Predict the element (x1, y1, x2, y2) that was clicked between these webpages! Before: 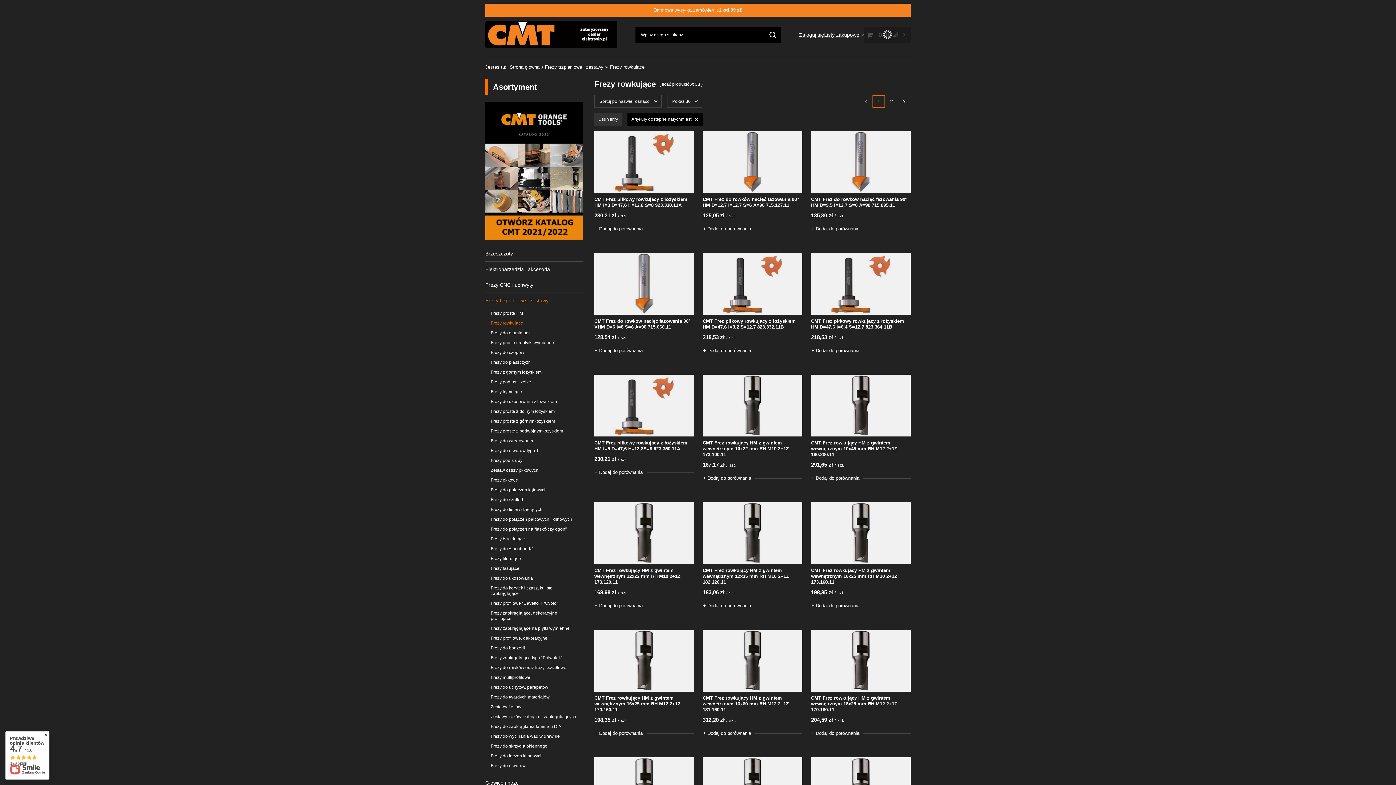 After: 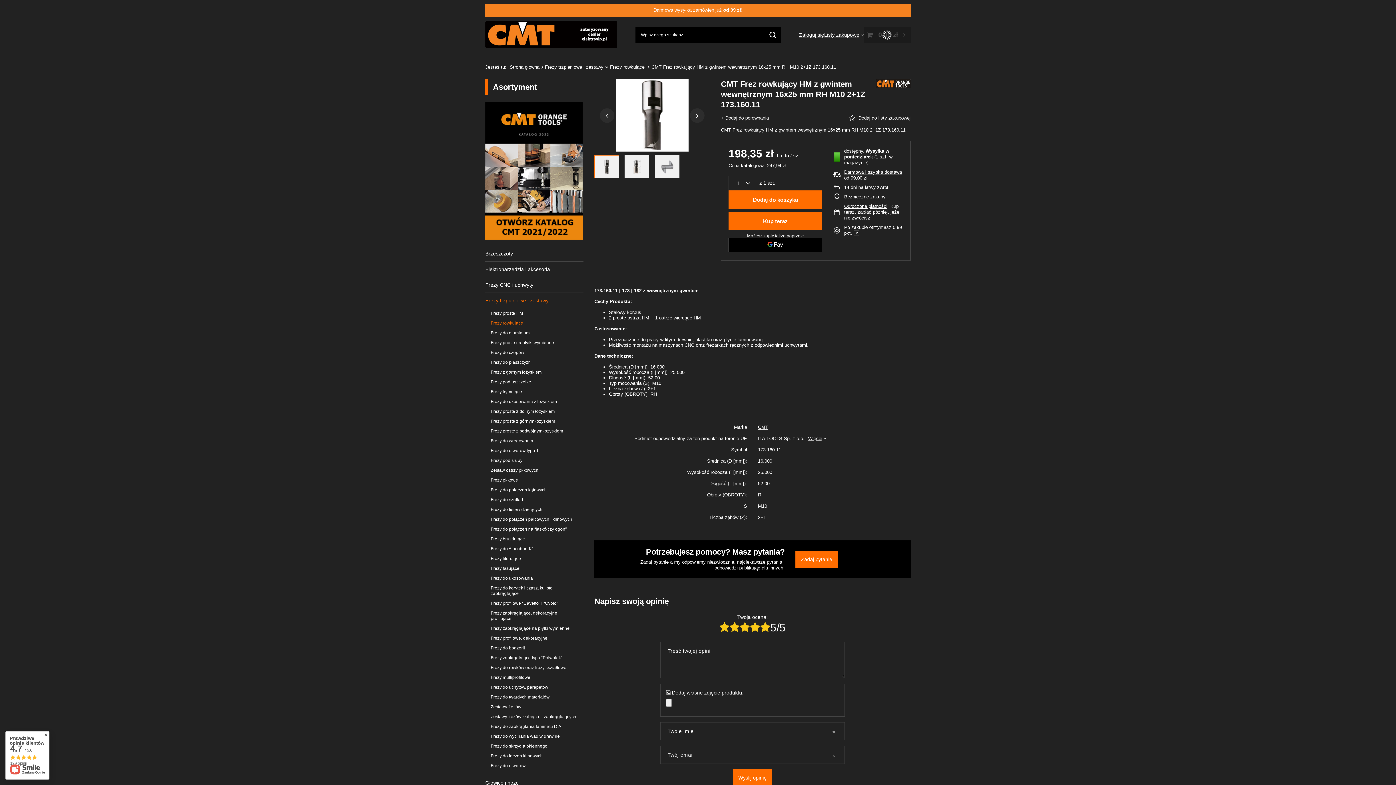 Action: bbox: (811, 502, 910, 564)